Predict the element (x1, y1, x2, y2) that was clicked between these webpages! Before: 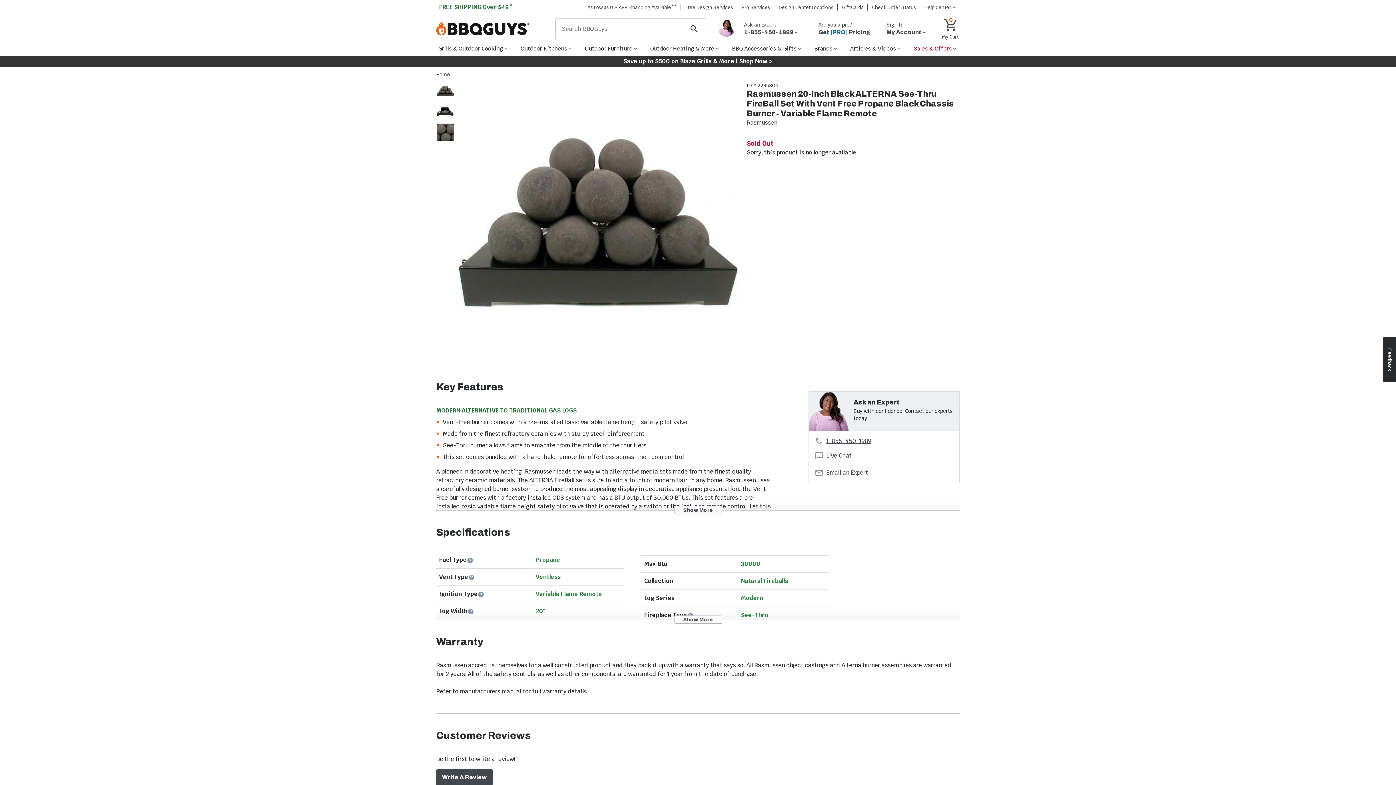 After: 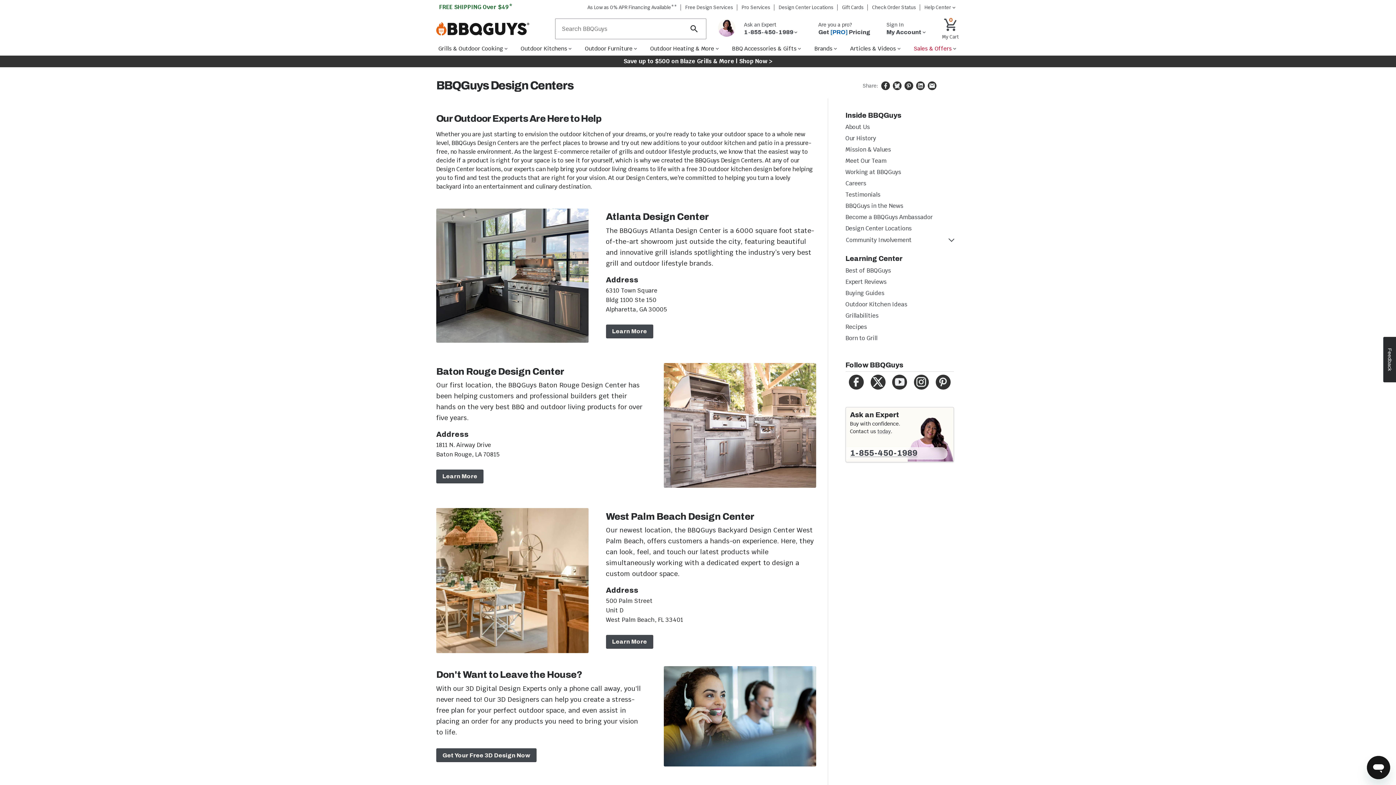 Action: bbox: (774, 4, 837, 10) label: Design Center Locations